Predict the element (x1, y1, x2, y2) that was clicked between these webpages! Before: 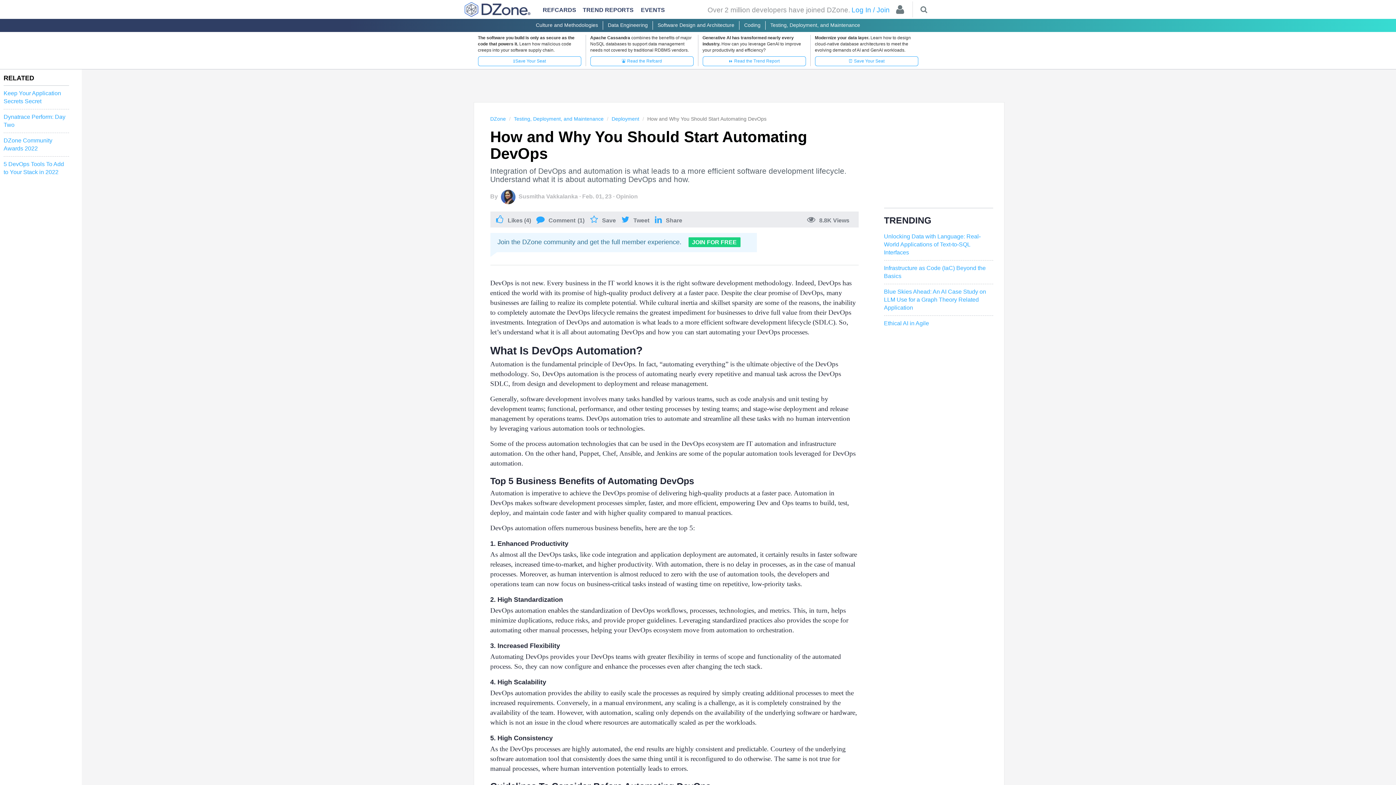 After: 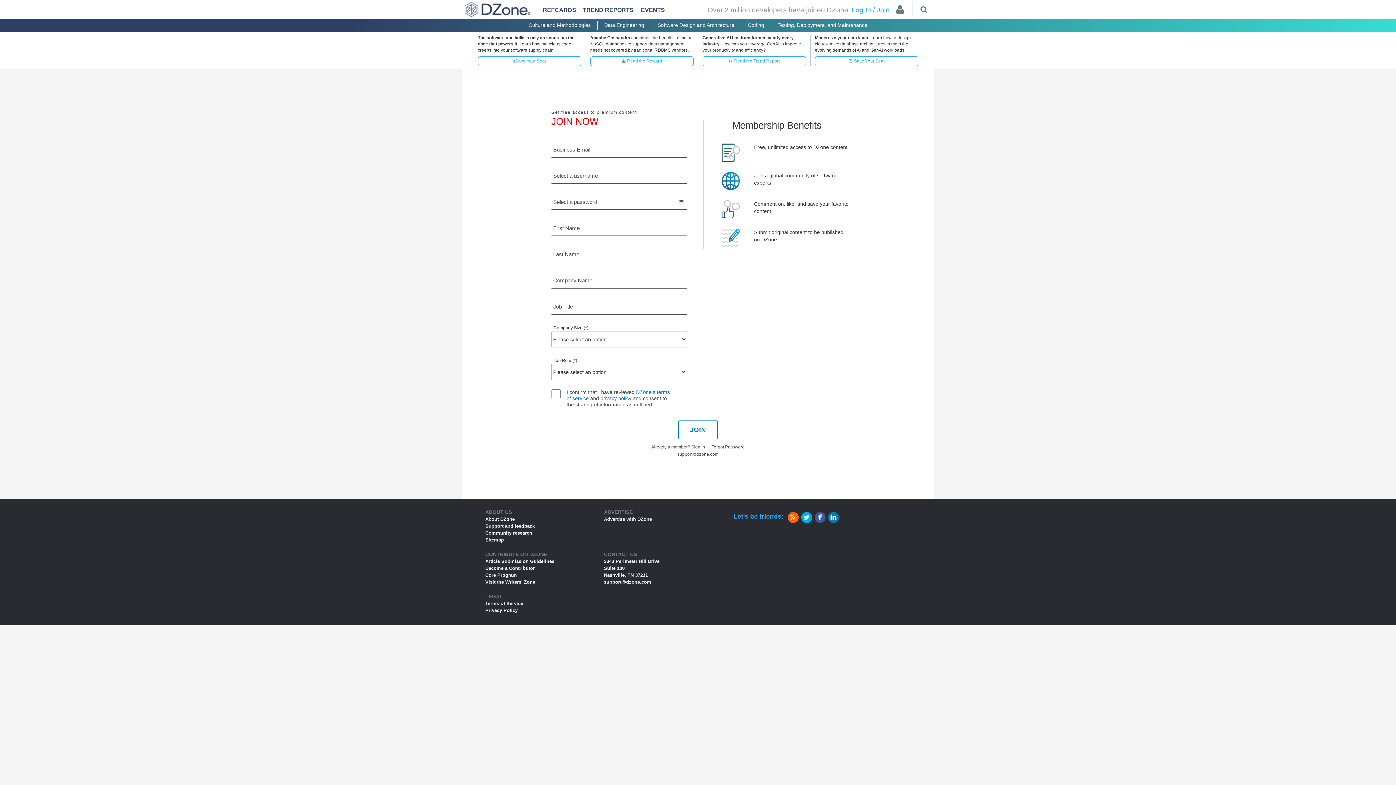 Action: bbox: (876, 6, 889, 13) label: Join